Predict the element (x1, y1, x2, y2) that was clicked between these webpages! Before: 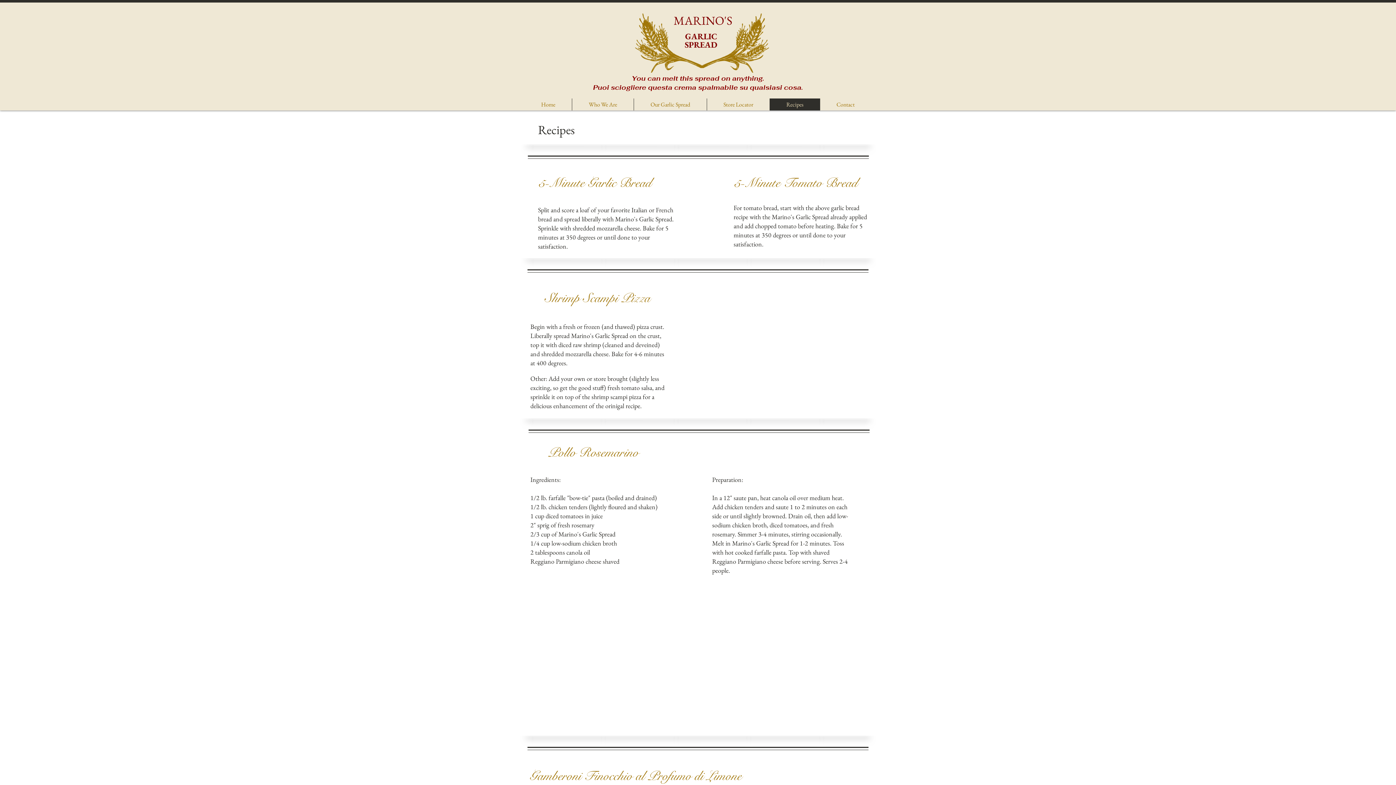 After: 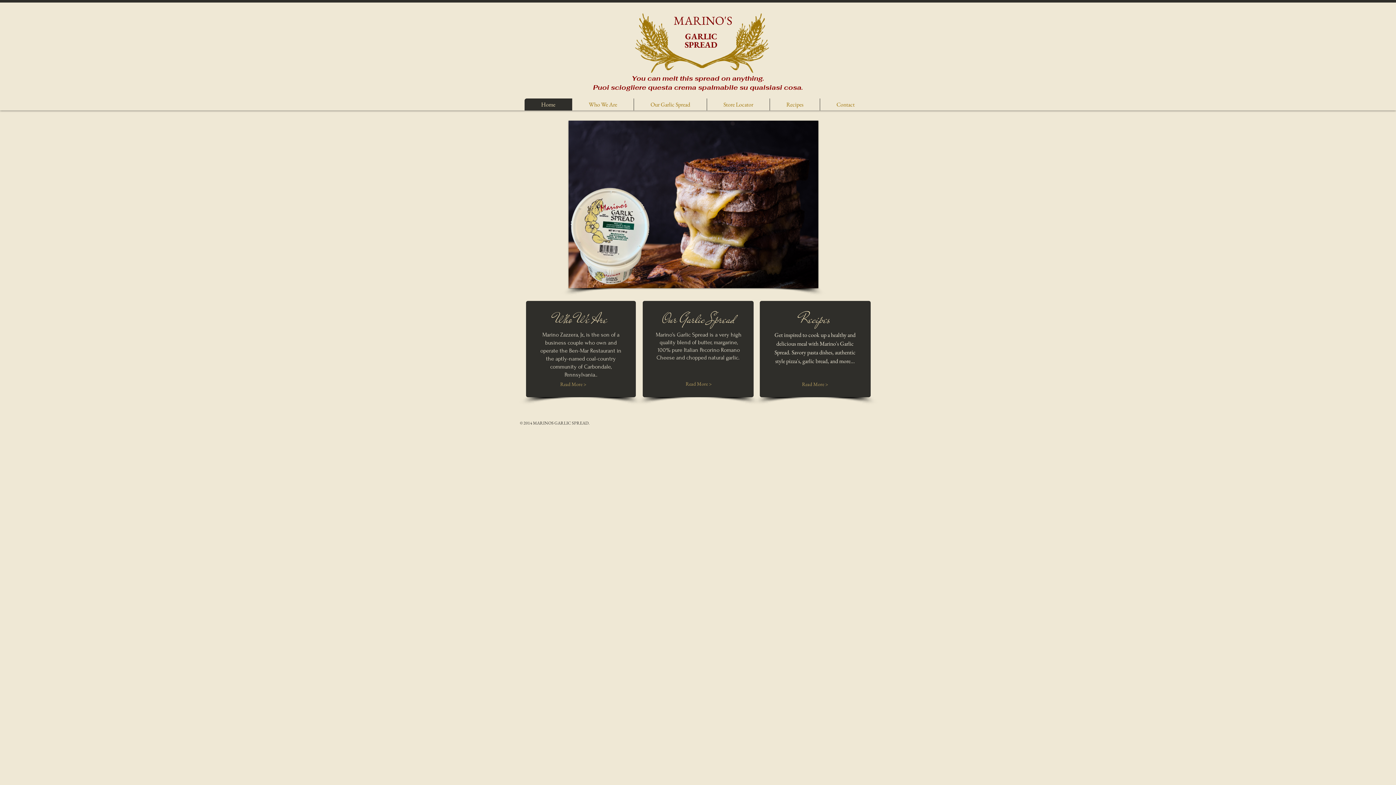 Action: label: Home bbox: (524, 98, 572, 110)